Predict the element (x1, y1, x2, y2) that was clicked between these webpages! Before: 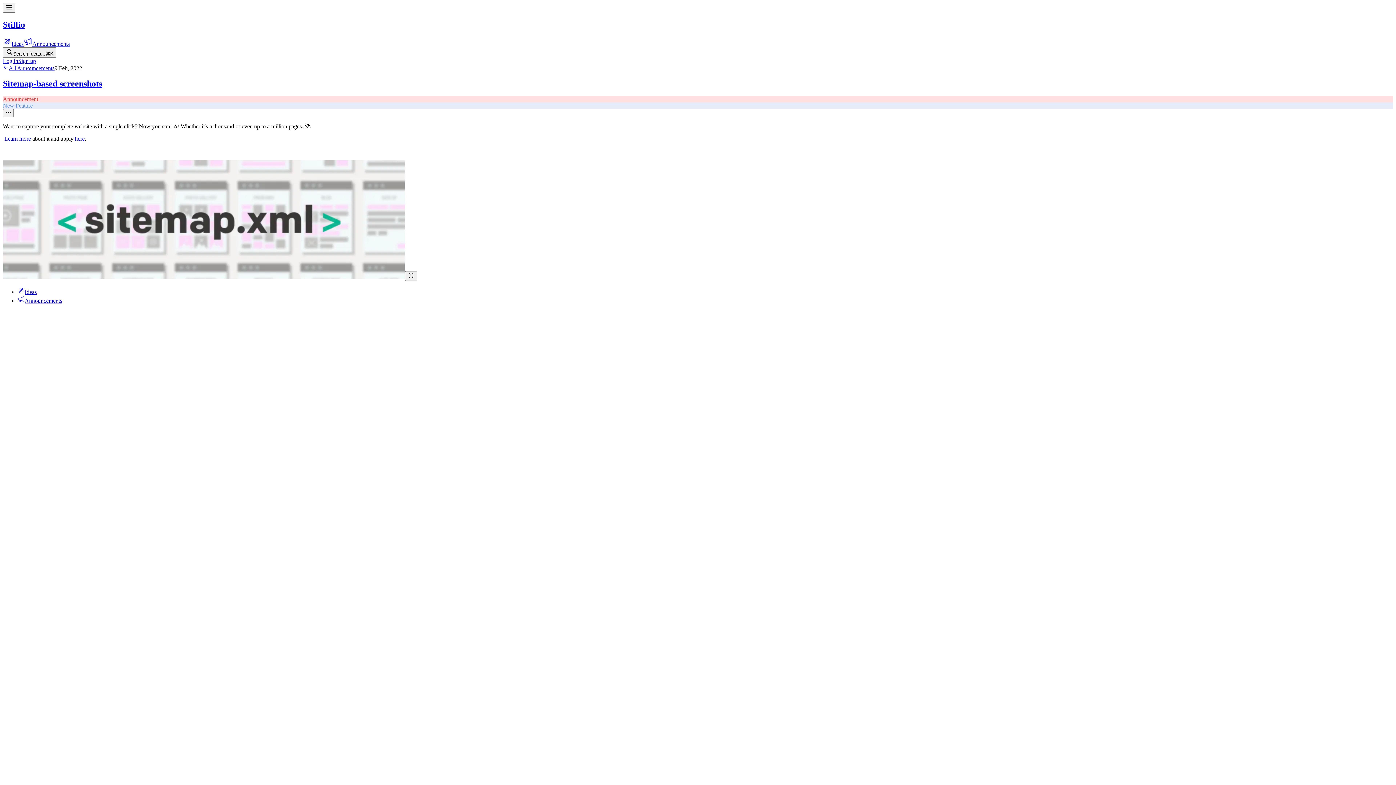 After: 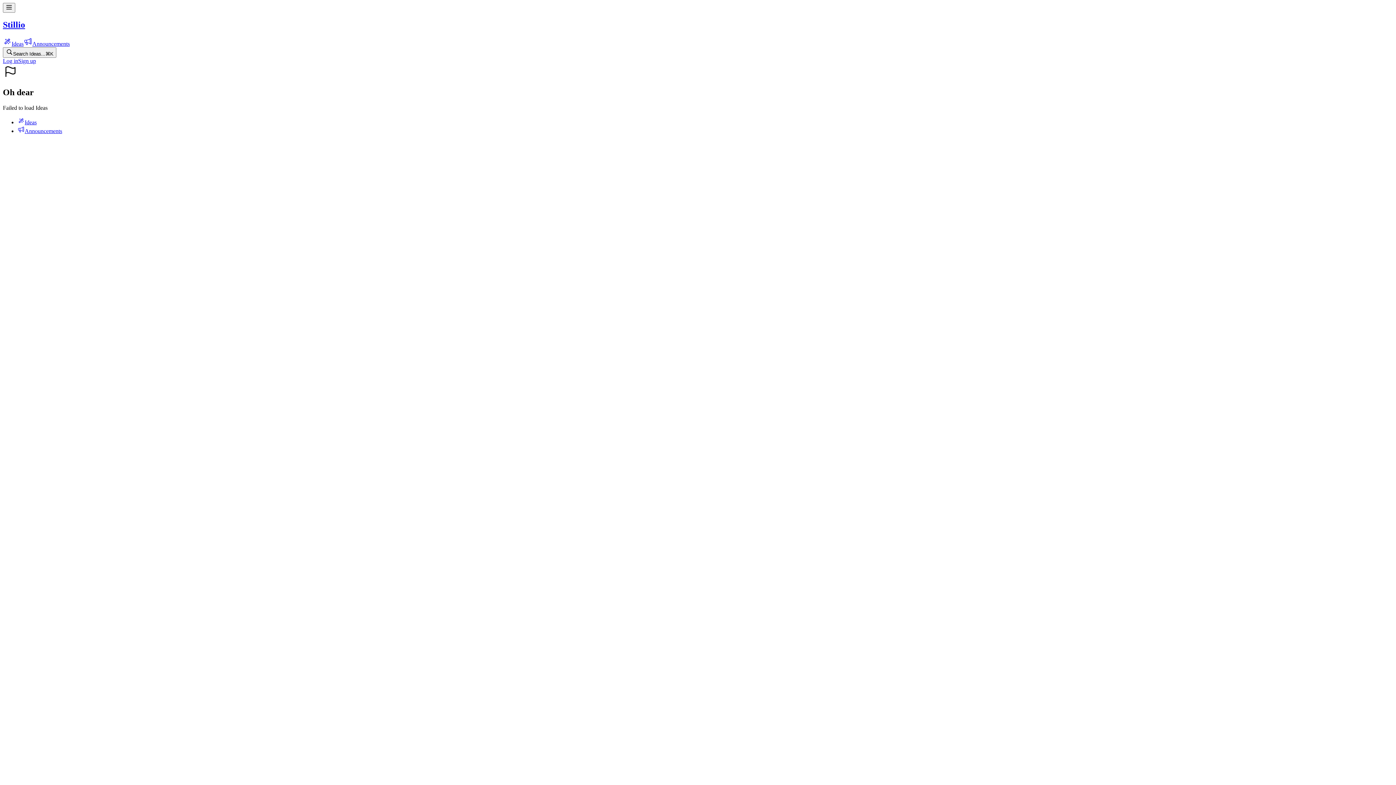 Action: bbox: (2, 40, 23, 46) label: Ideas